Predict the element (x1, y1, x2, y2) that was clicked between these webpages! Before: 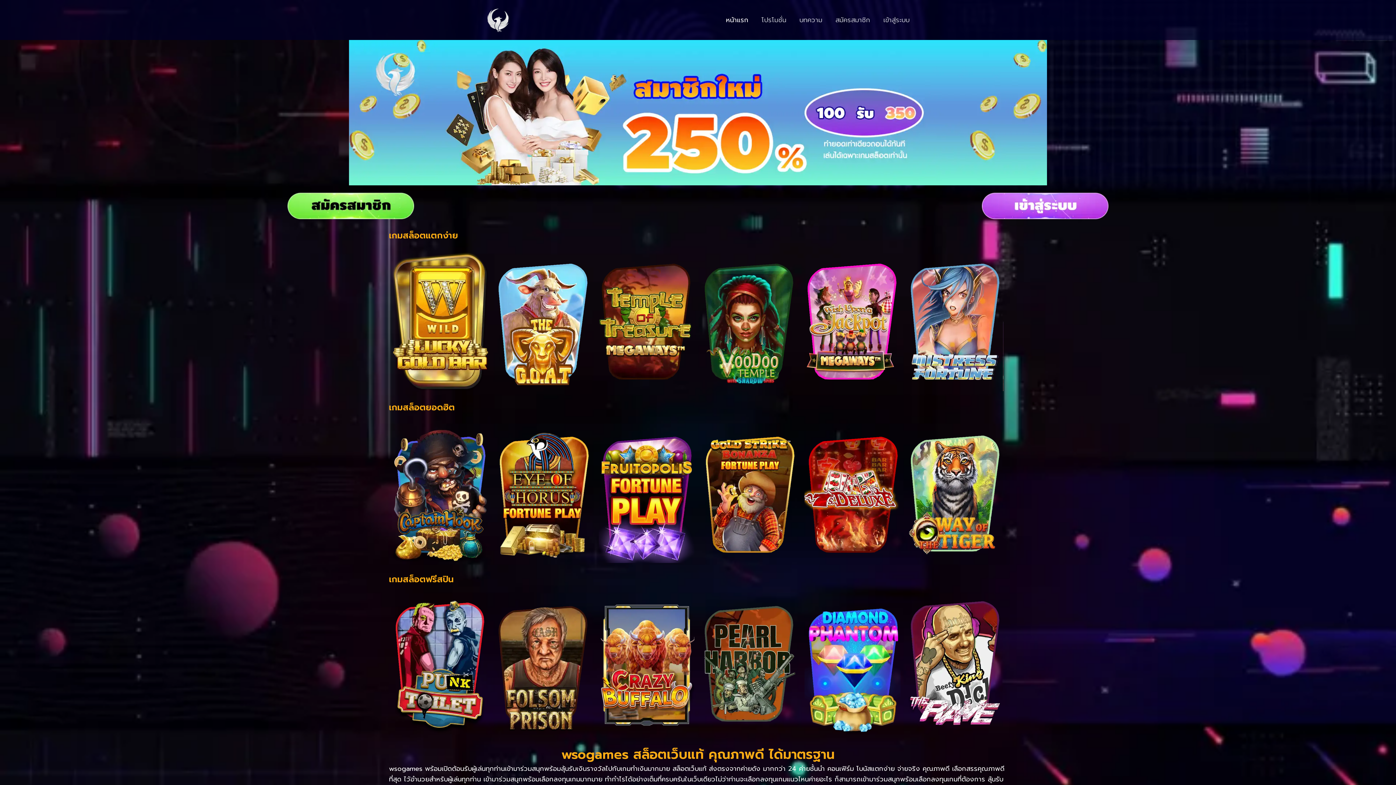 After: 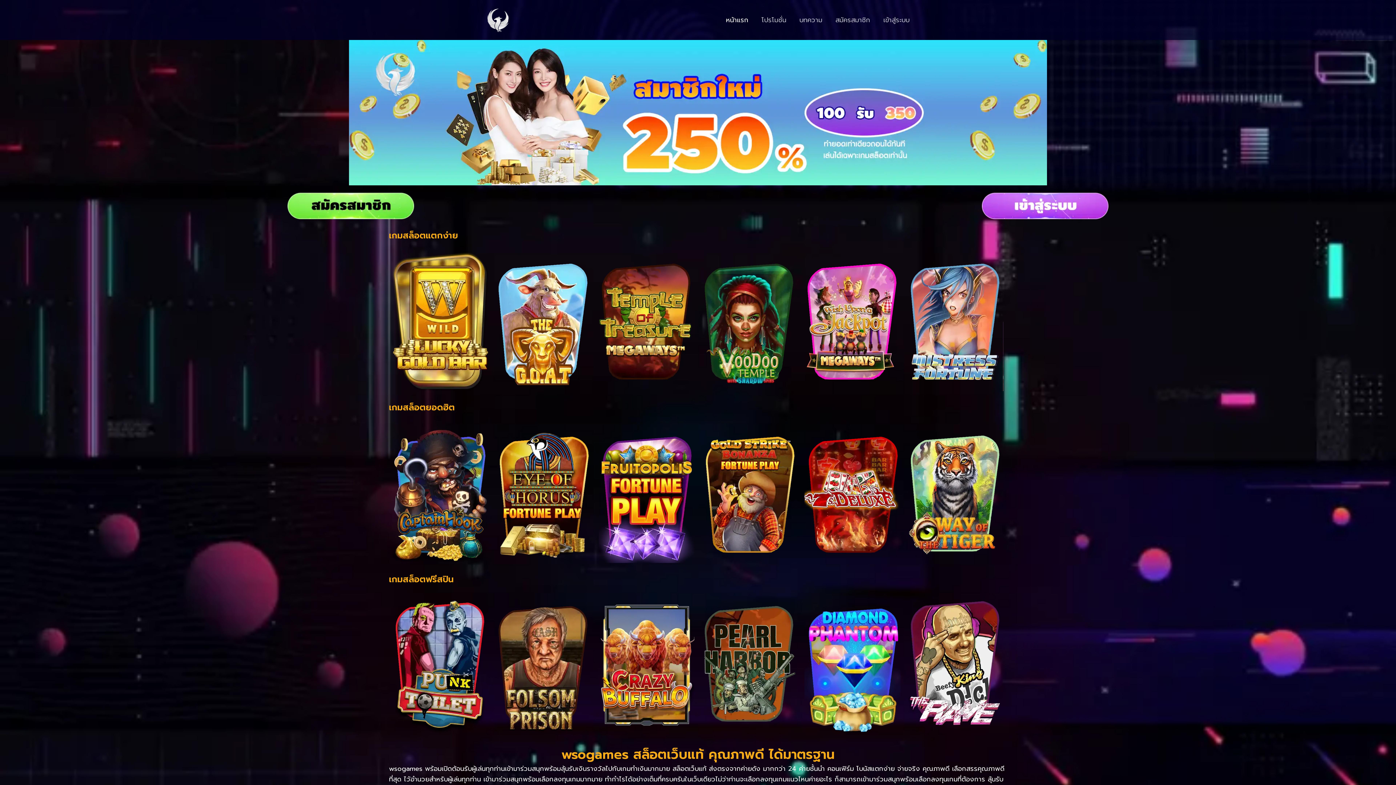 Action: label: หน้าแรก bbox: (719, 14, 755, 24)